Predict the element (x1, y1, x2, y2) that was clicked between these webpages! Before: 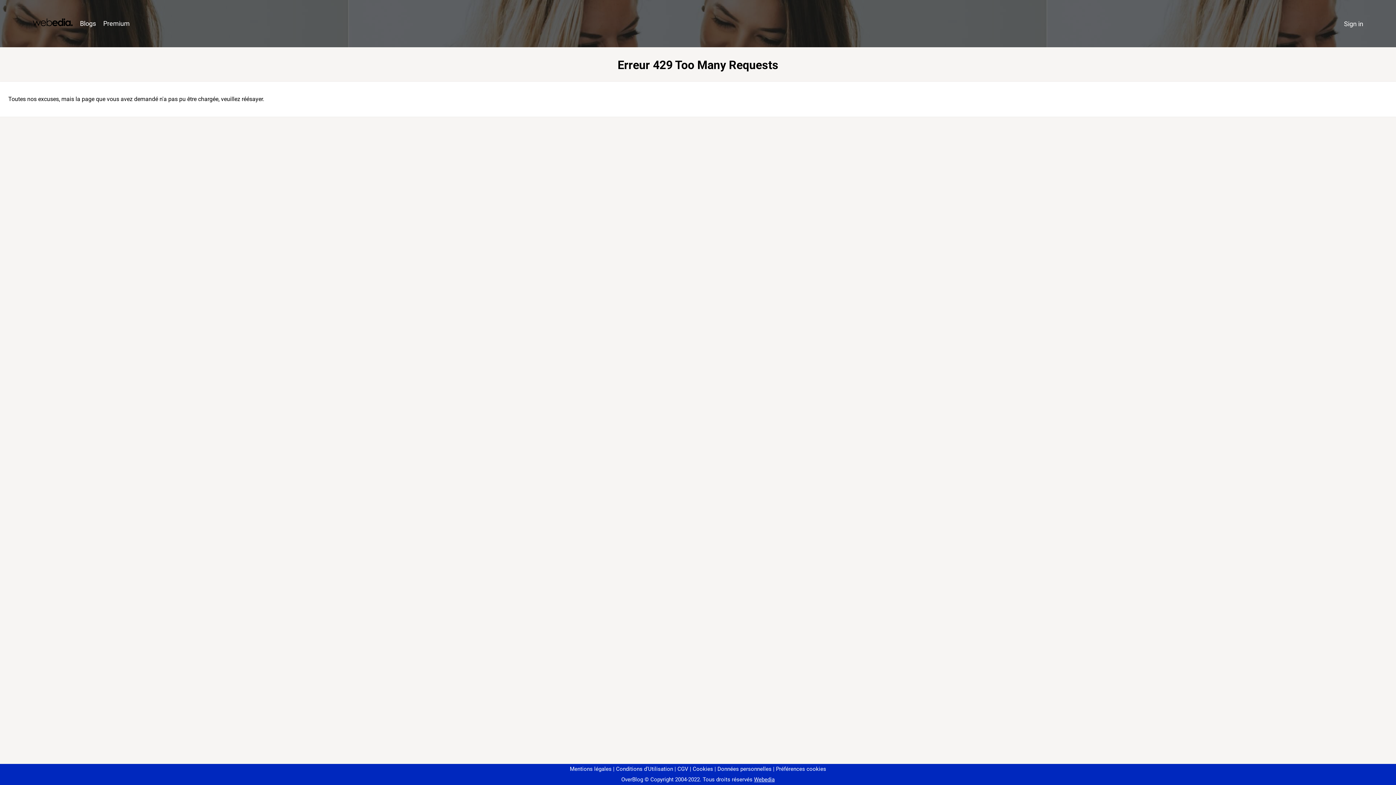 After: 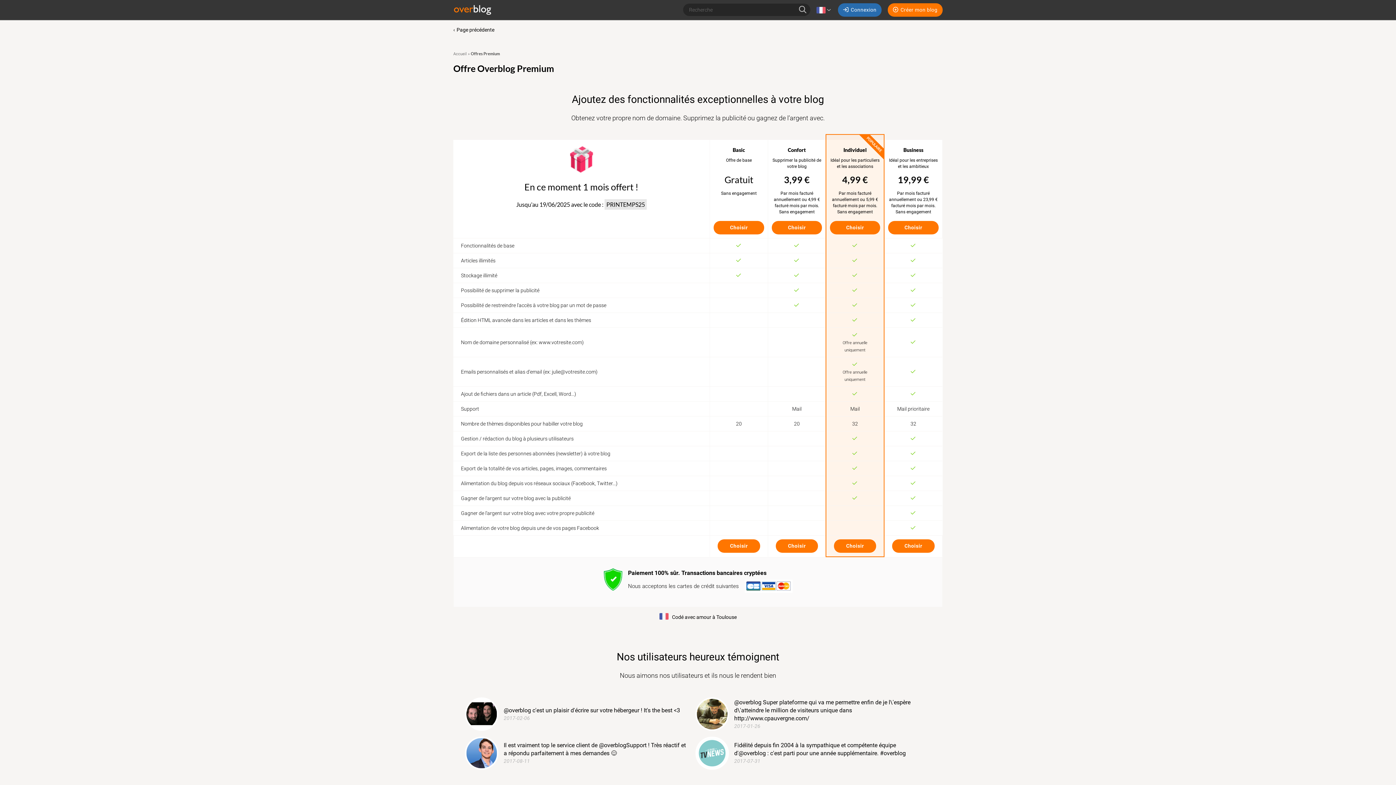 Action: label: Premium bbox: (99, 16, 133, 31)